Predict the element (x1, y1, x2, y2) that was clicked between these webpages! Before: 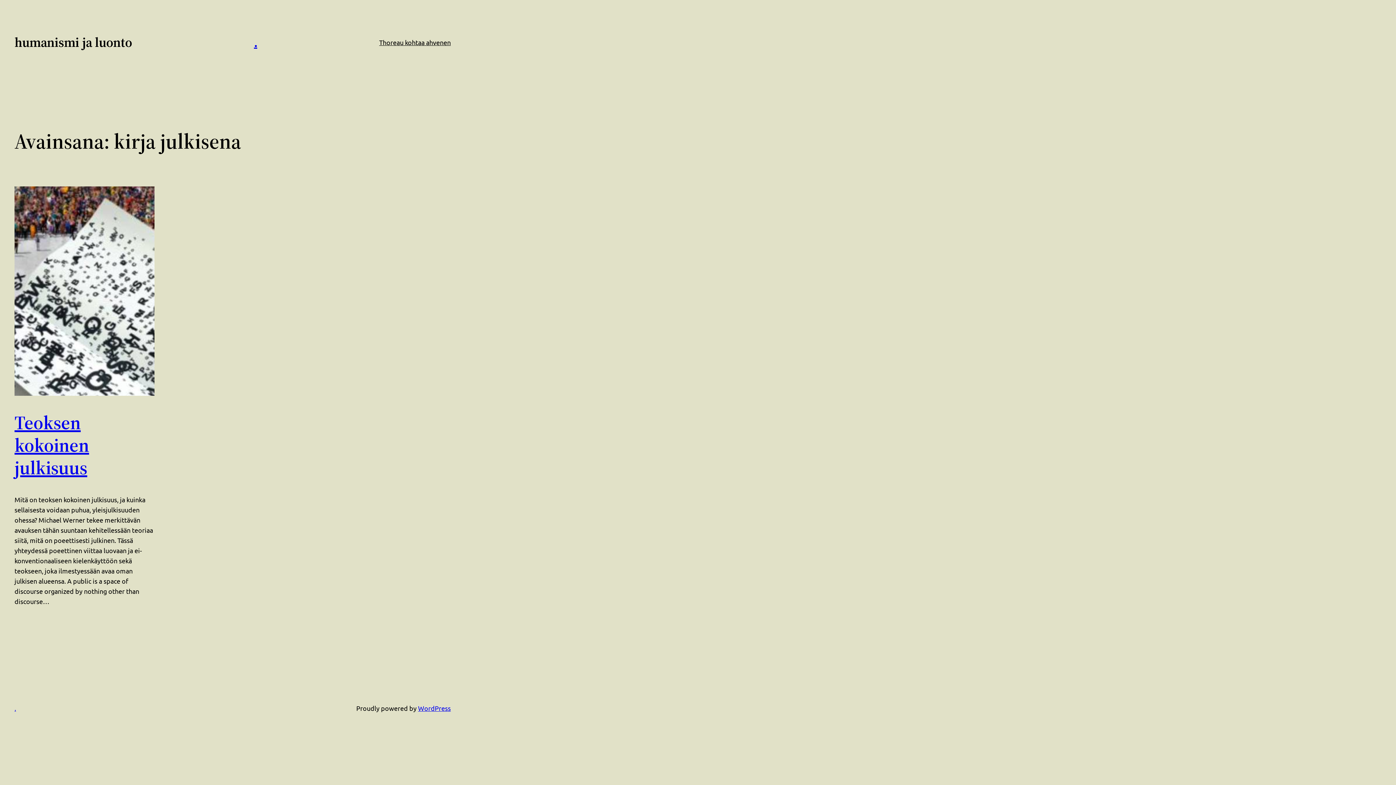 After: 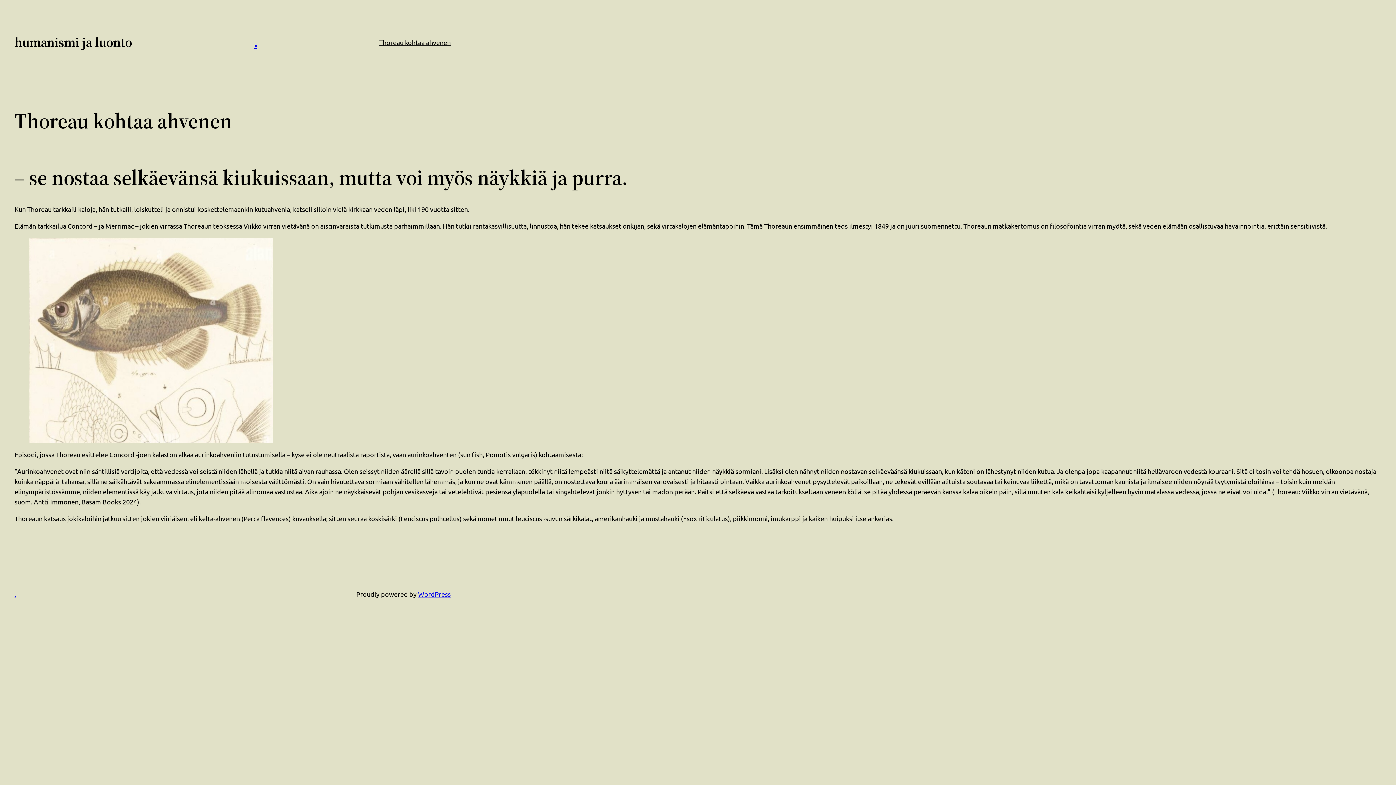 Action: bbox: (379, 37, 450, 47) label: Thoreau kohtaa ahvenen